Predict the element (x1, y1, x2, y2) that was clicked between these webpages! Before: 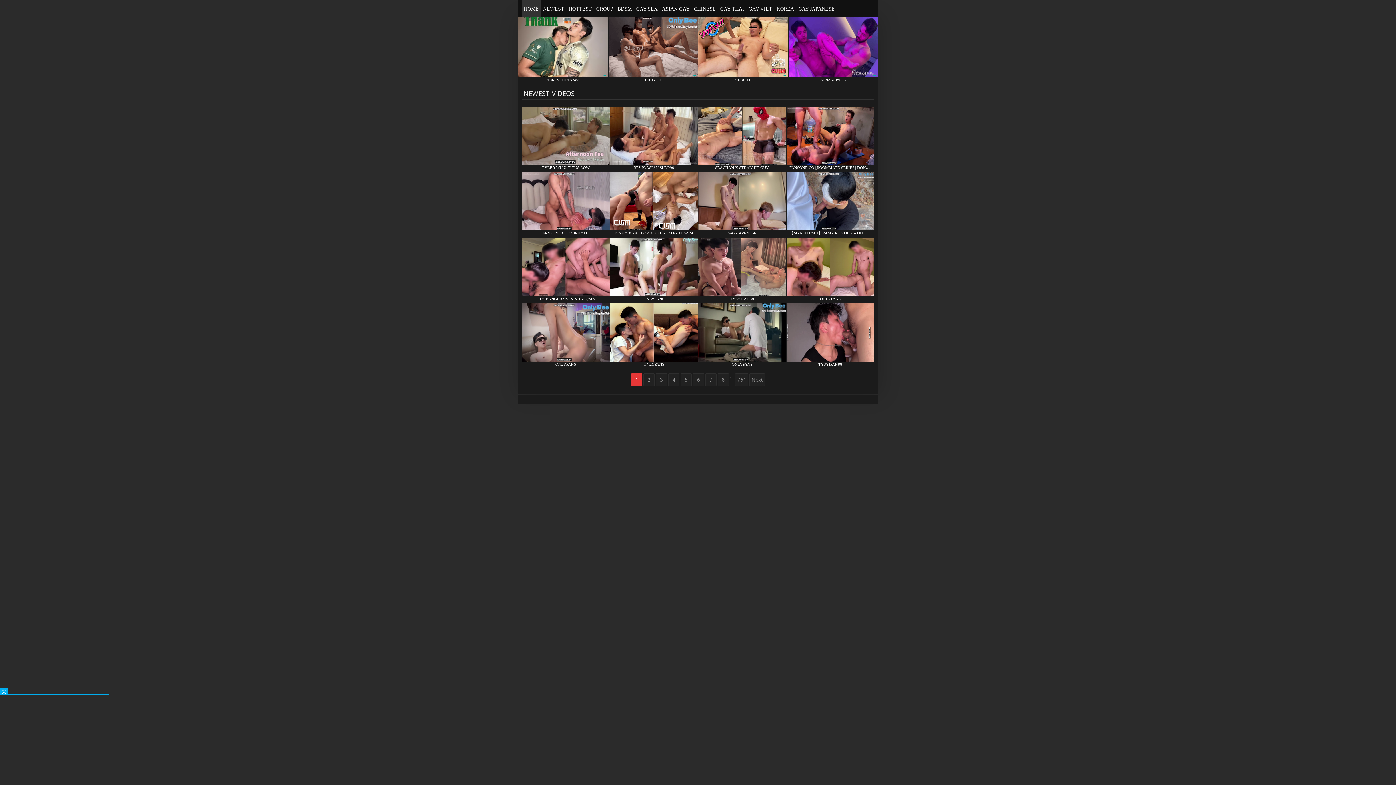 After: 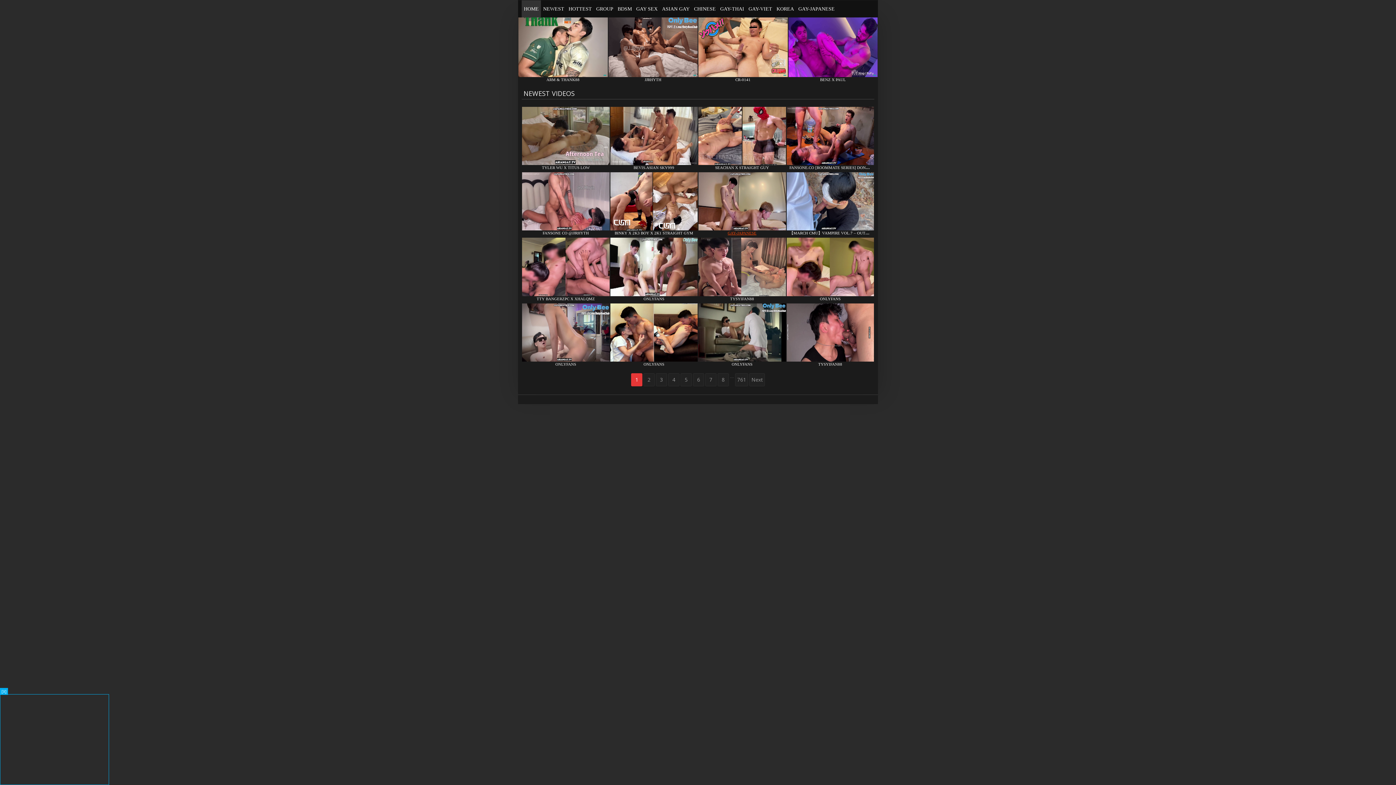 Action: label: GAY-JAPANESE bbox: (727, 231, 756, 235)